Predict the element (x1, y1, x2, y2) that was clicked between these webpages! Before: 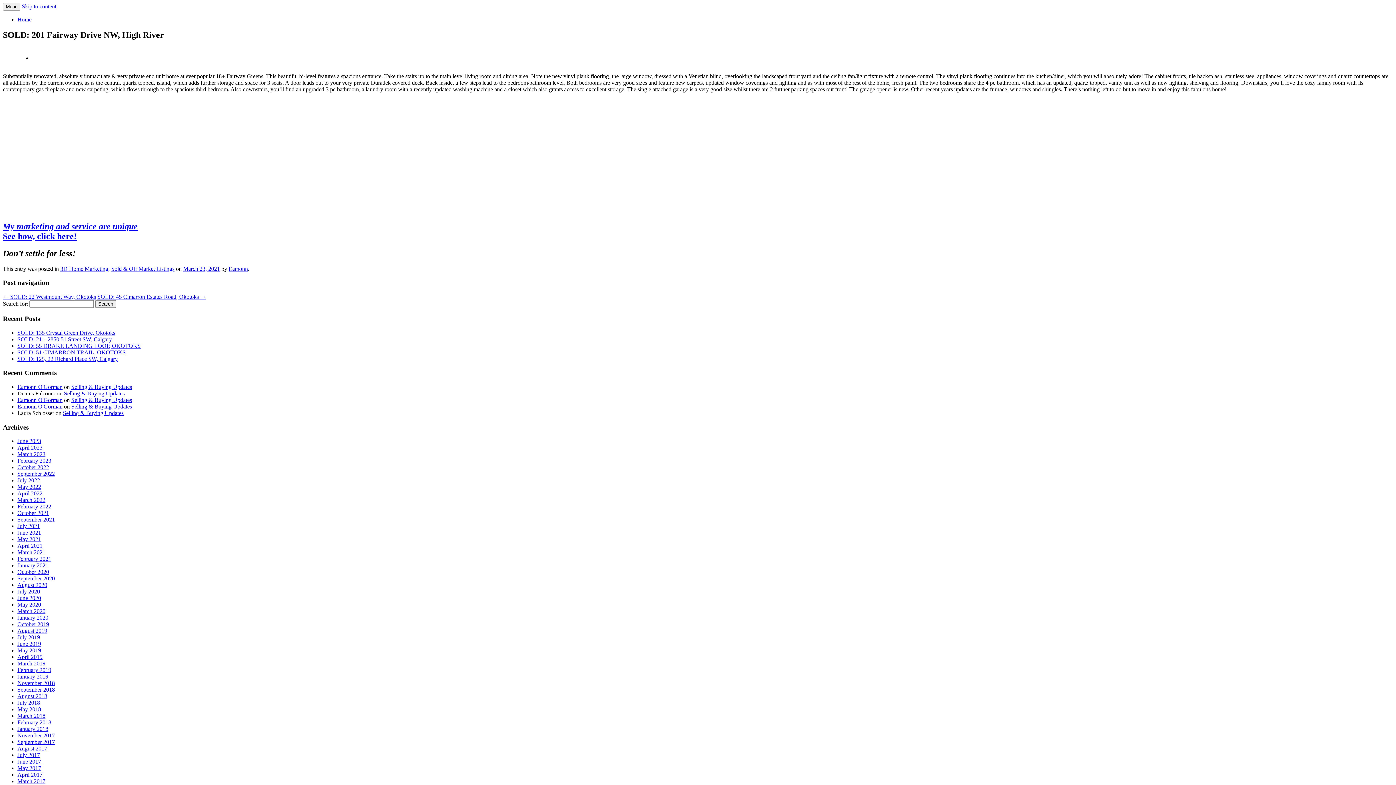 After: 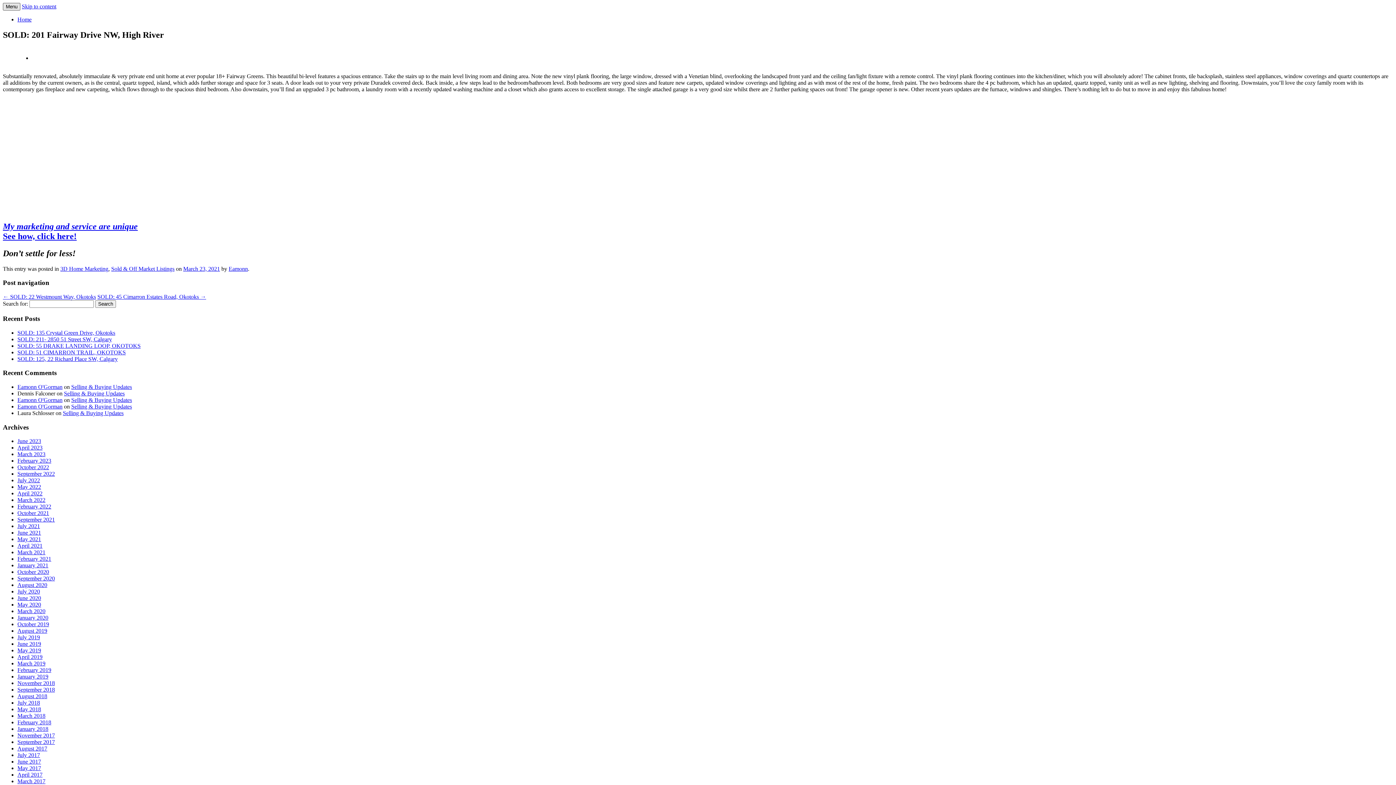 Action: label: Menu bbox: (2, 2, 20, 10)